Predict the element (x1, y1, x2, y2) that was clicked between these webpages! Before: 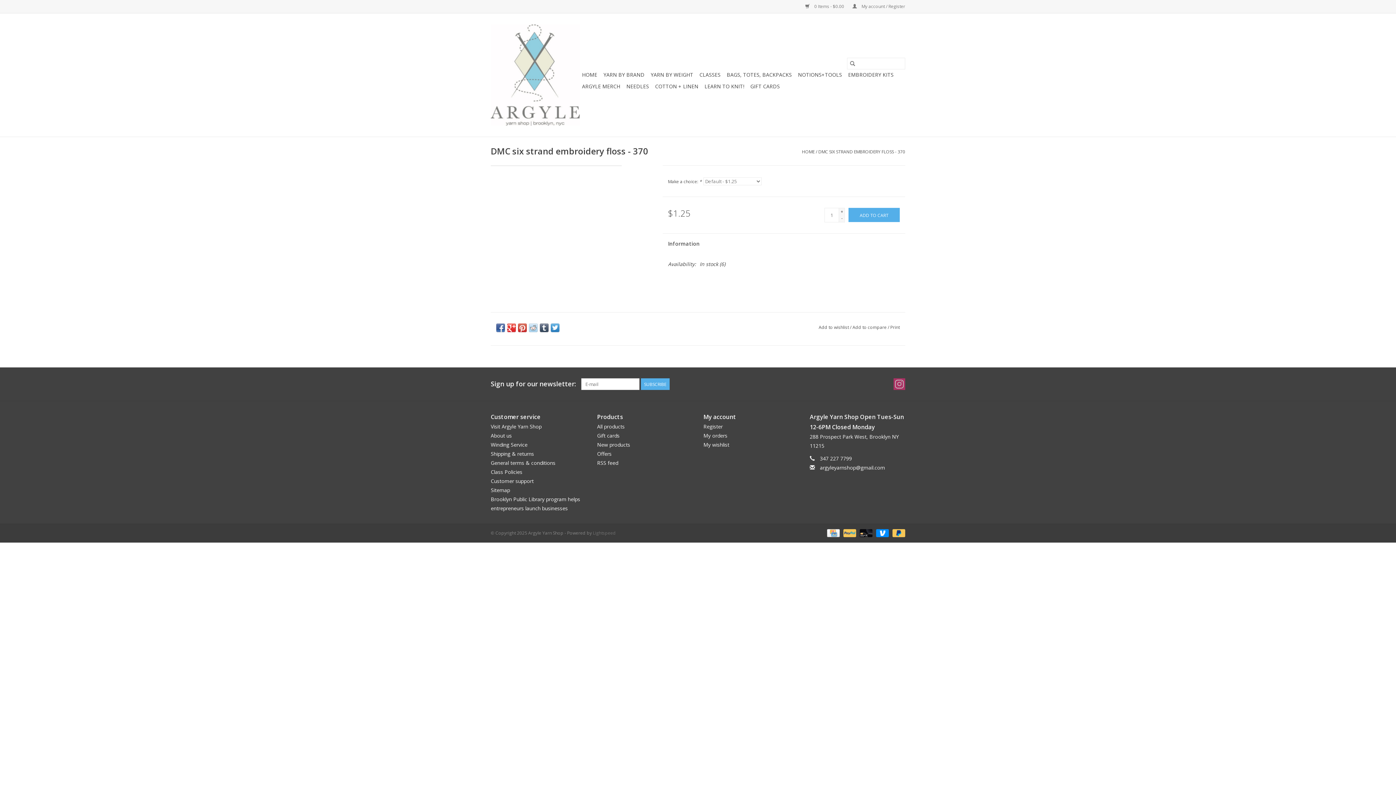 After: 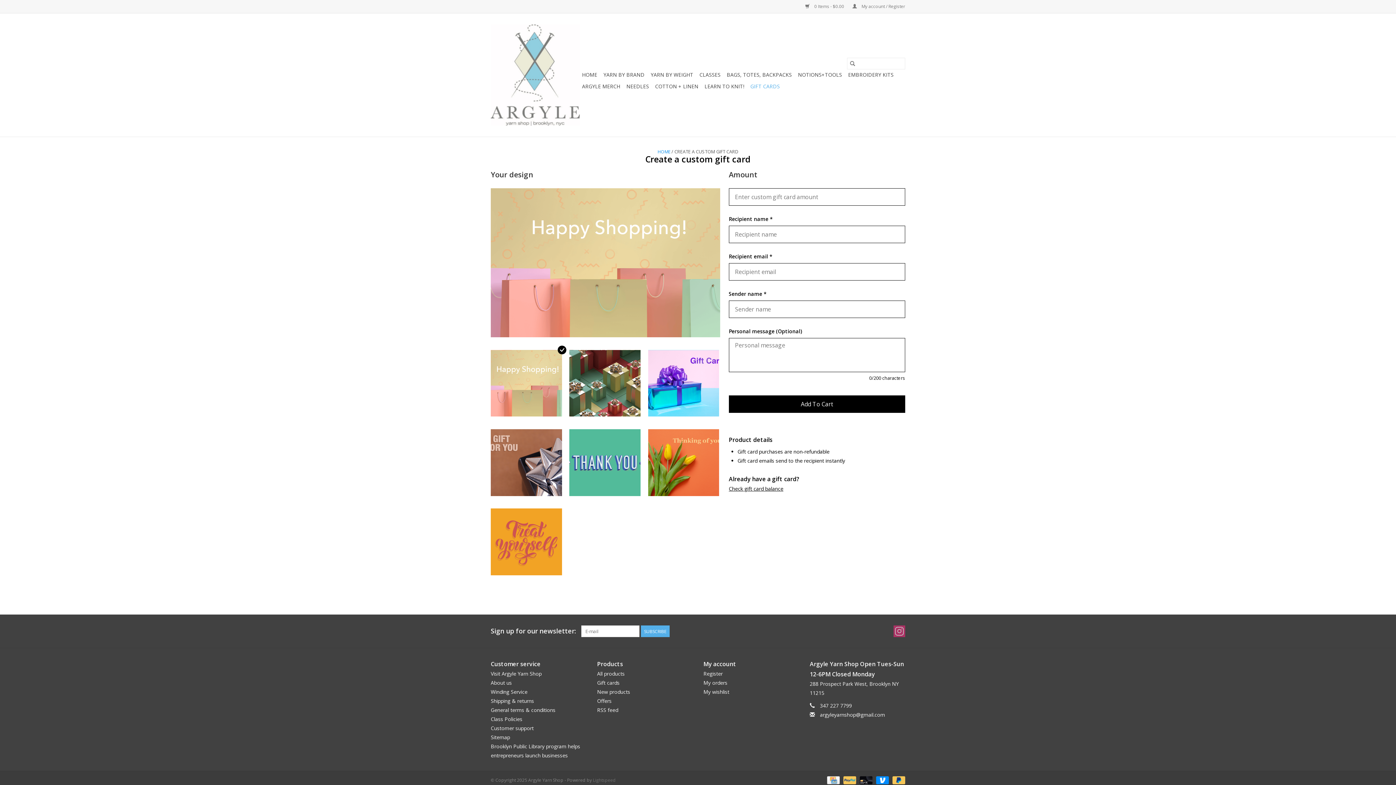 Action: bbox: (597, 432, 619, 439) label: Gift cards